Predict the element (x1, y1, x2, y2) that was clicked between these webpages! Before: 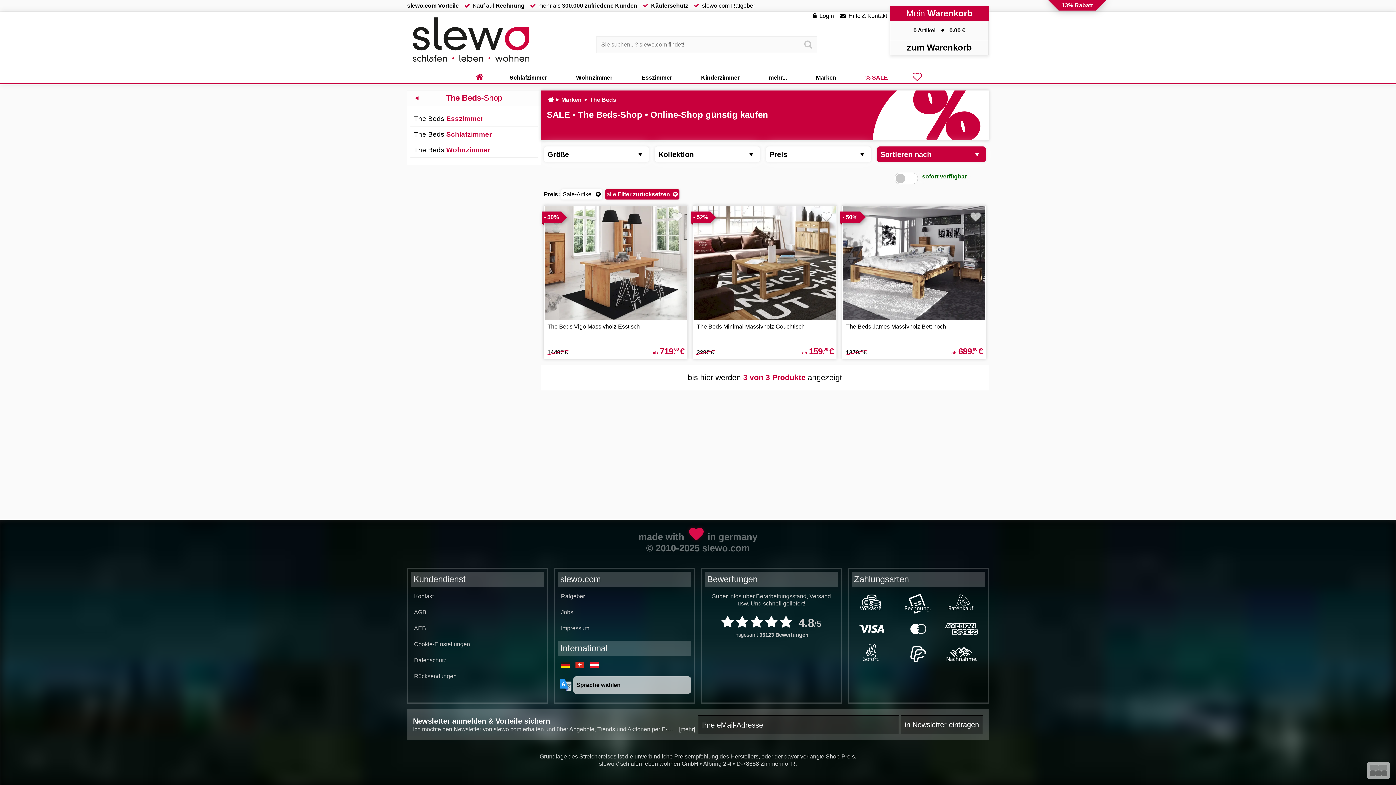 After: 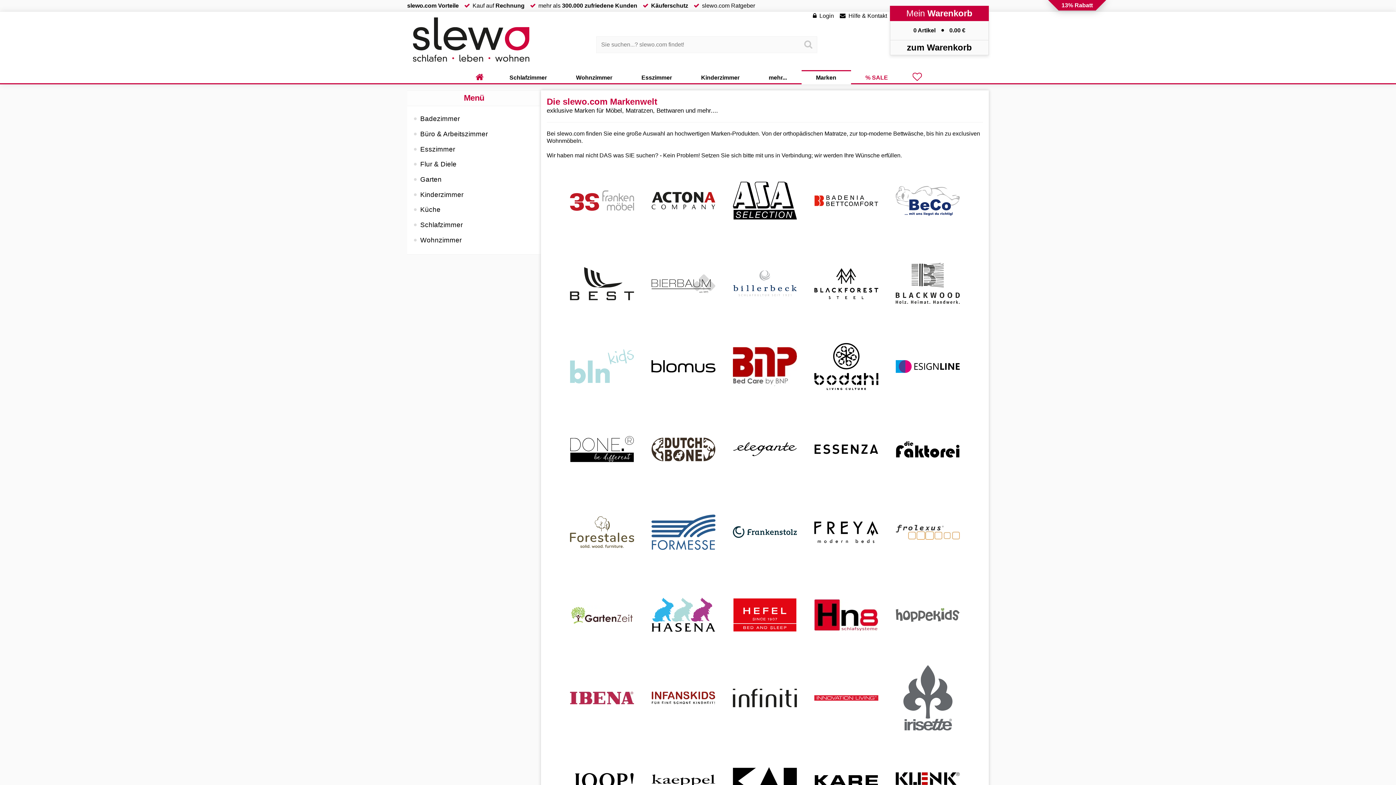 Action: label: Marken bbox: (801, 71, 851, 84)